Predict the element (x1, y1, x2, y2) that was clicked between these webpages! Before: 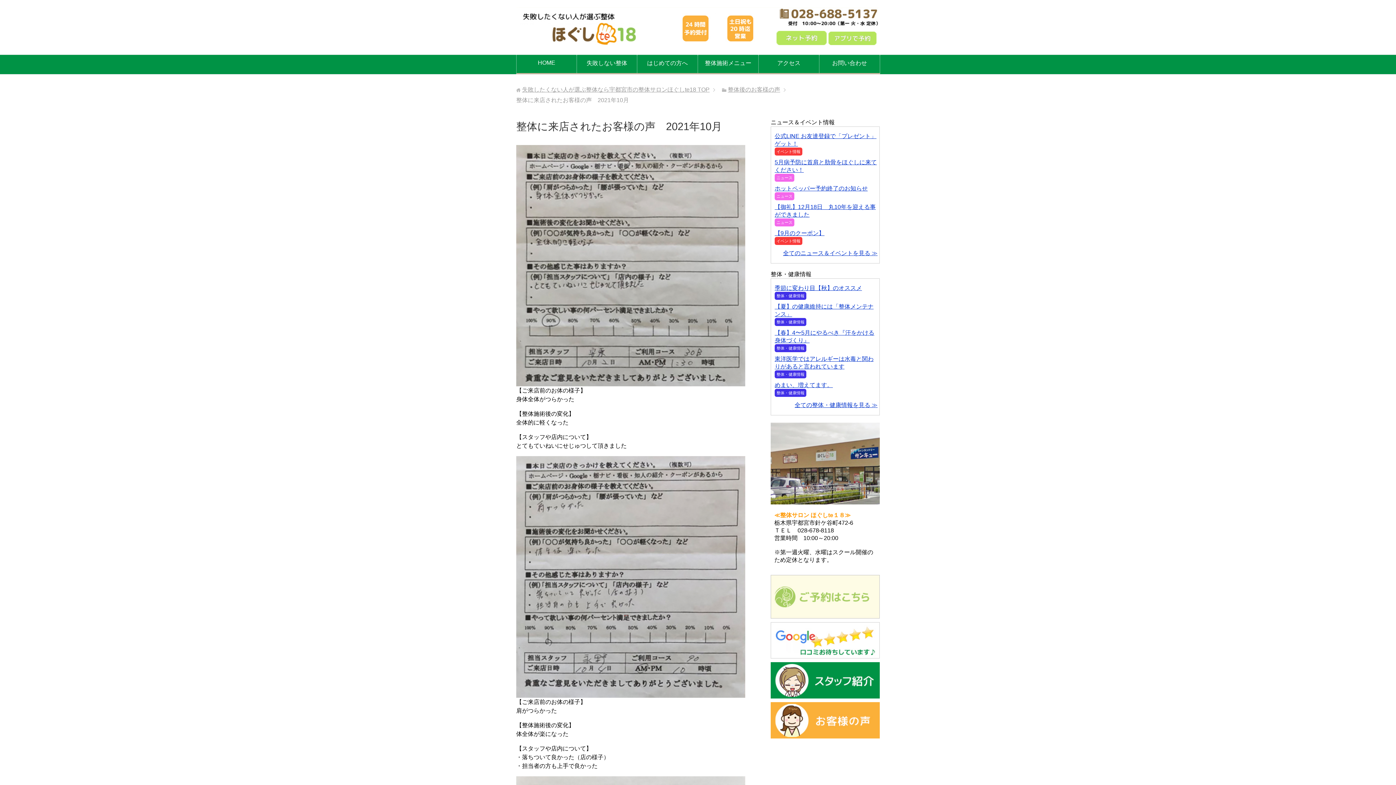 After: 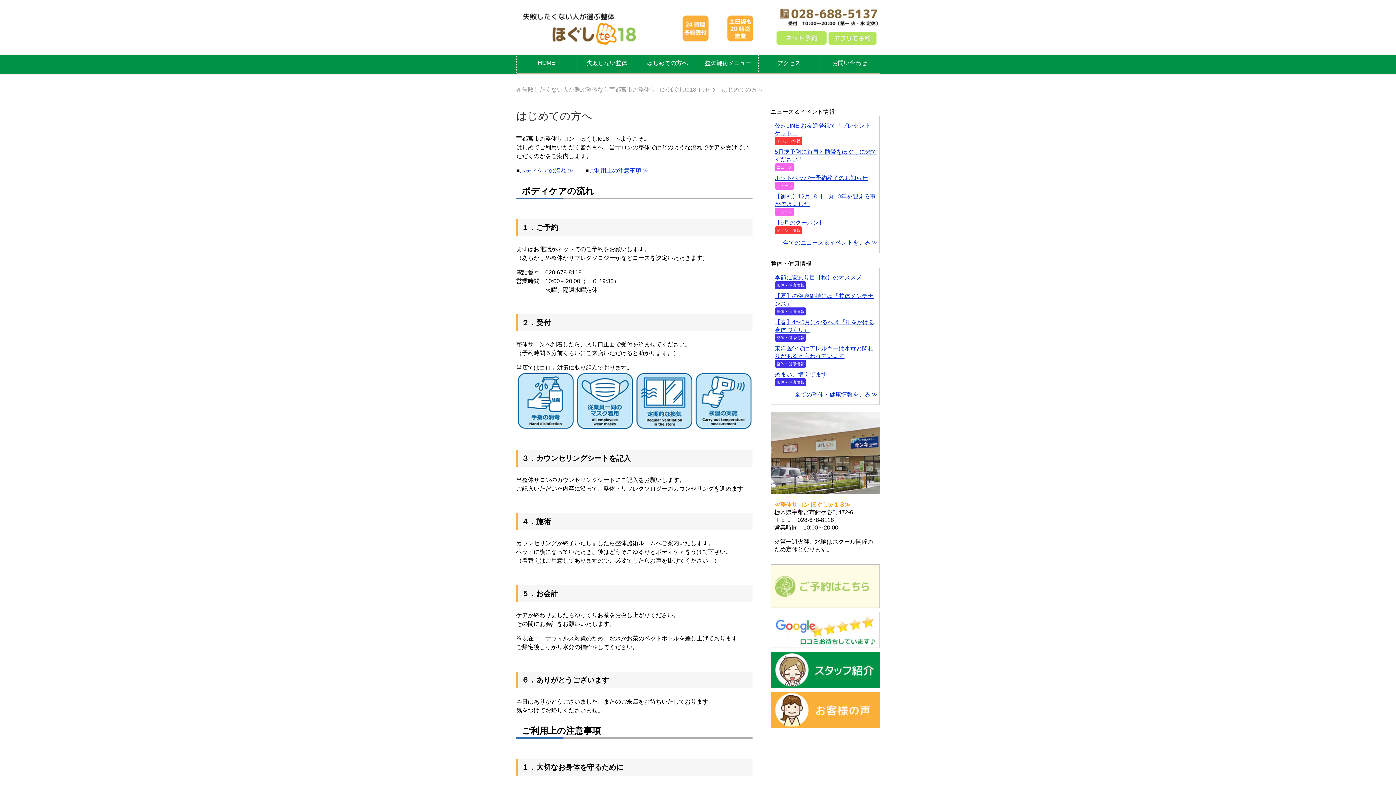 Action: bbox: (637, 54, 698, 72) label: はじめての方へ